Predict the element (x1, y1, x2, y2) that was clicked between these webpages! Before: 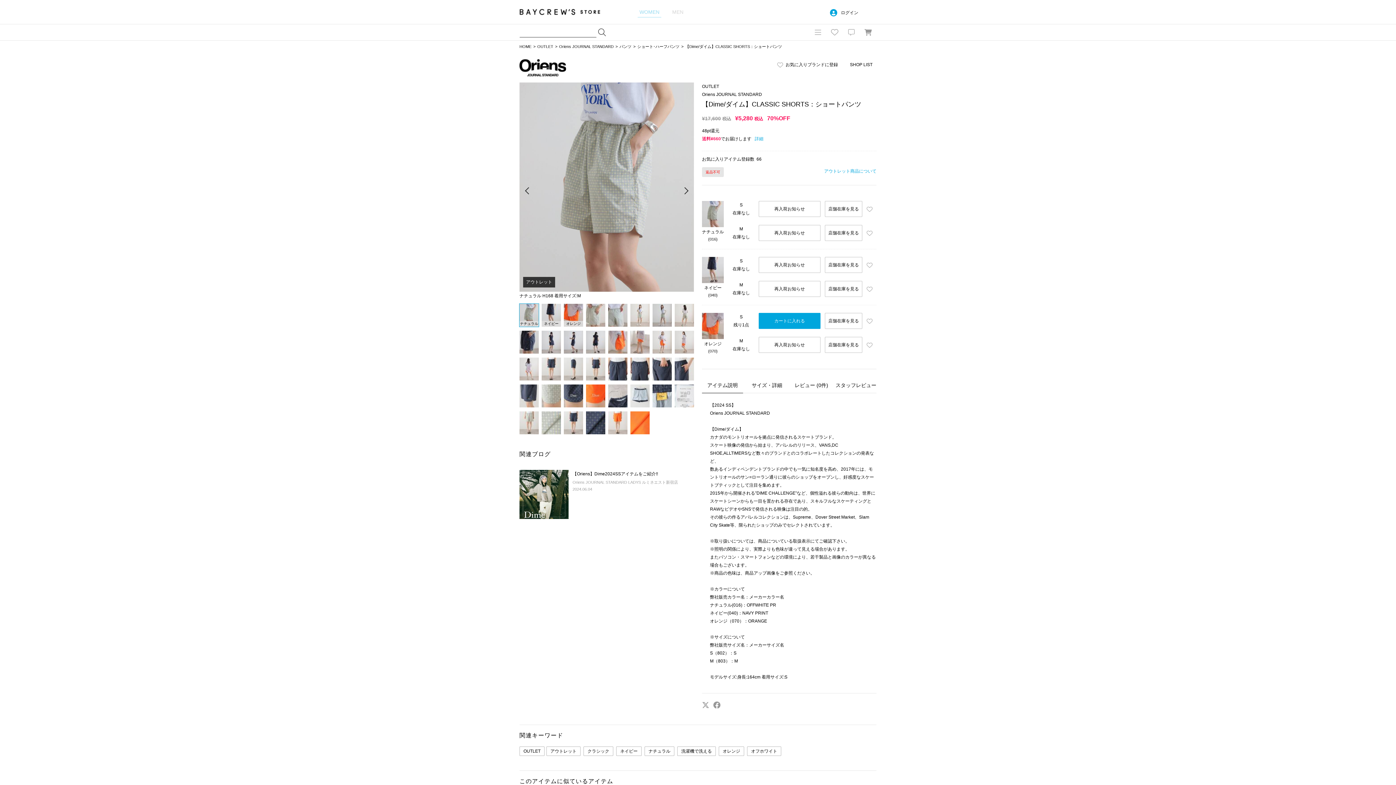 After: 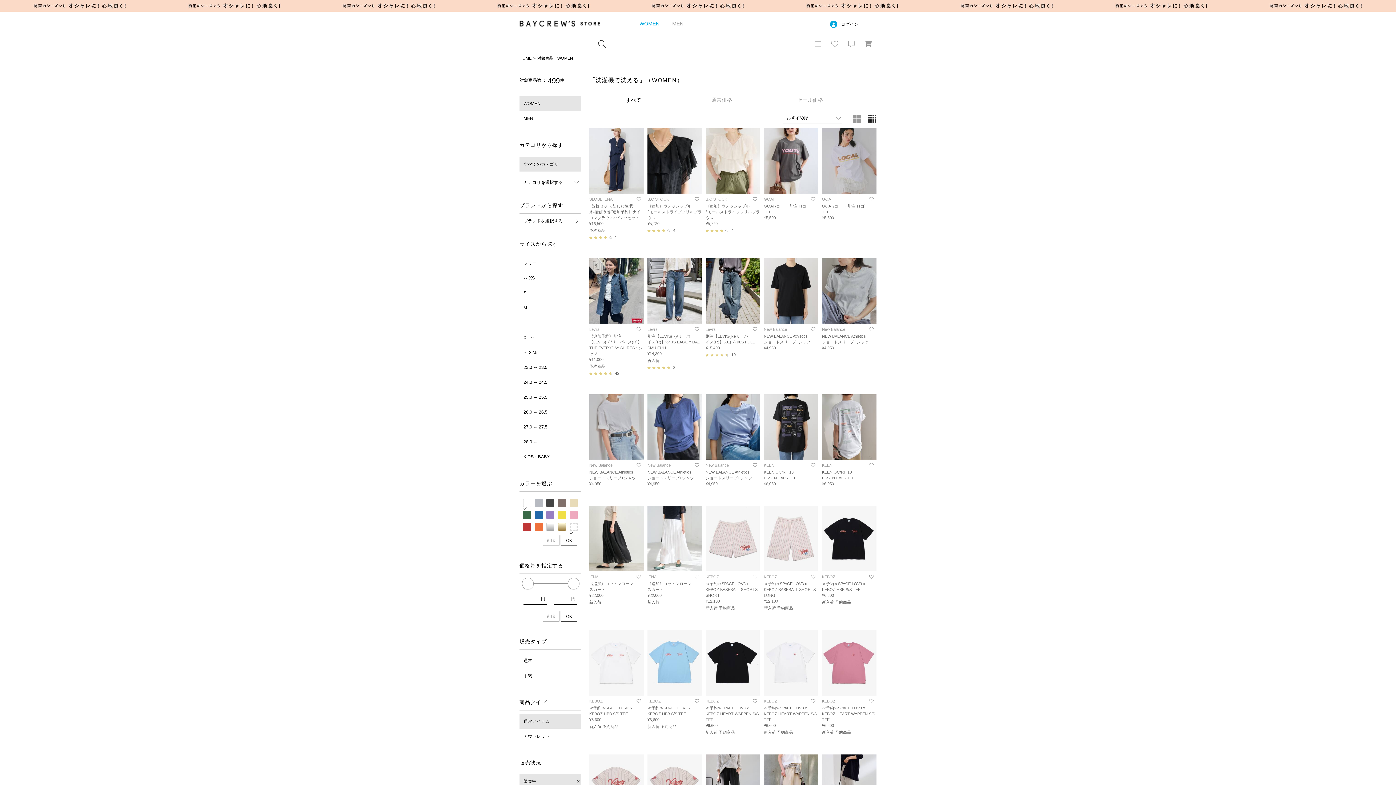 Action: label: 洗濯機で洗える bbox: (677, 747, 715, 756)